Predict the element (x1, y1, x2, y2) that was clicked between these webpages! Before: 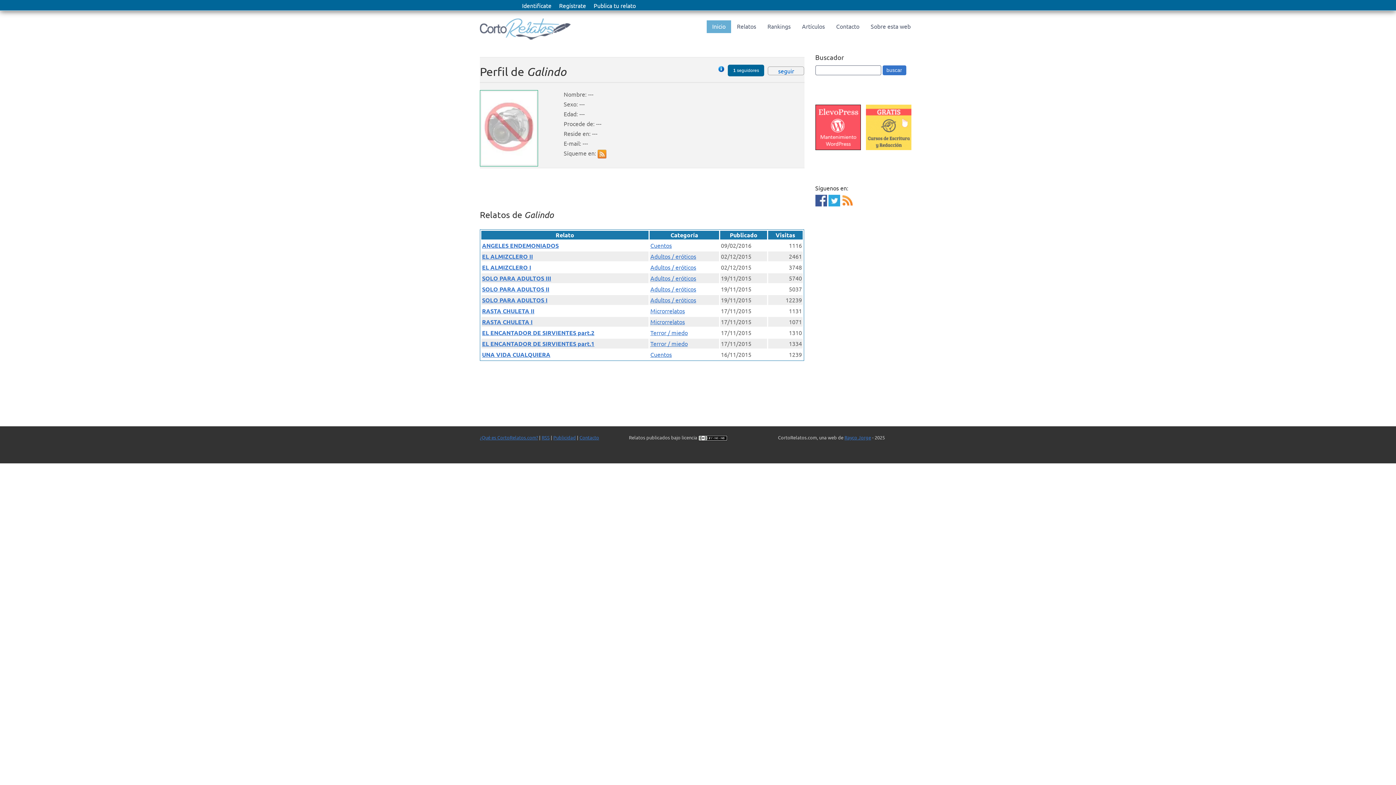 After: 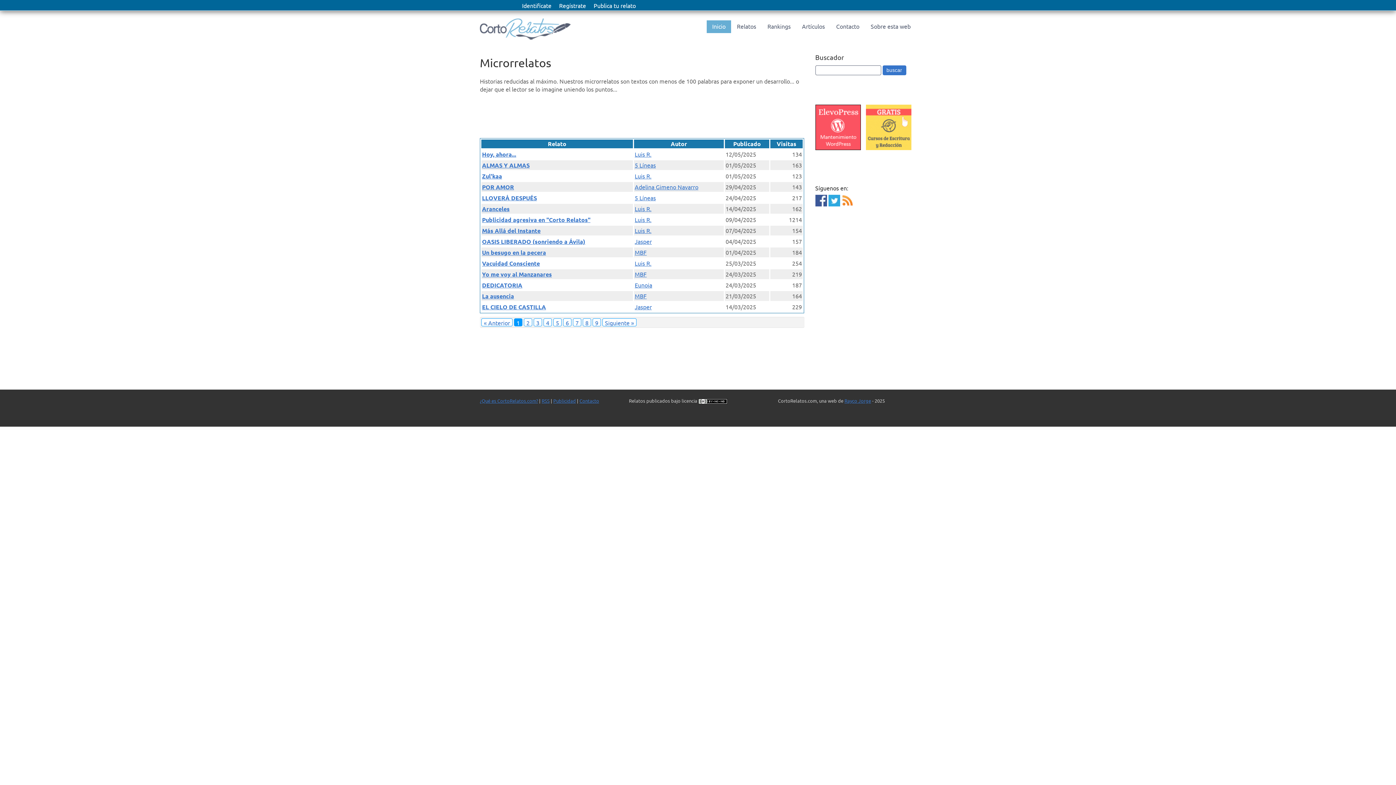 Action: label: Microrrelatos bbox: (650, 318, 685, 325)